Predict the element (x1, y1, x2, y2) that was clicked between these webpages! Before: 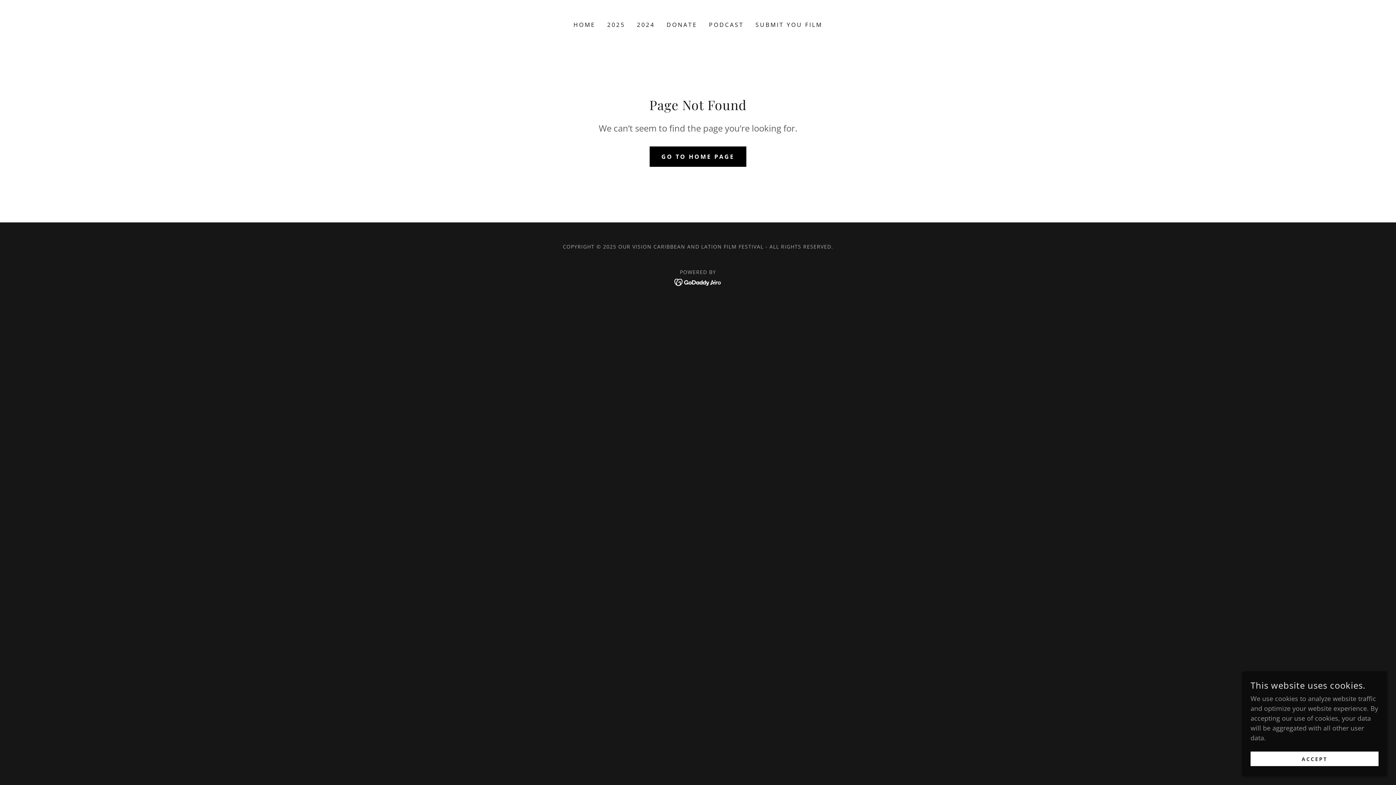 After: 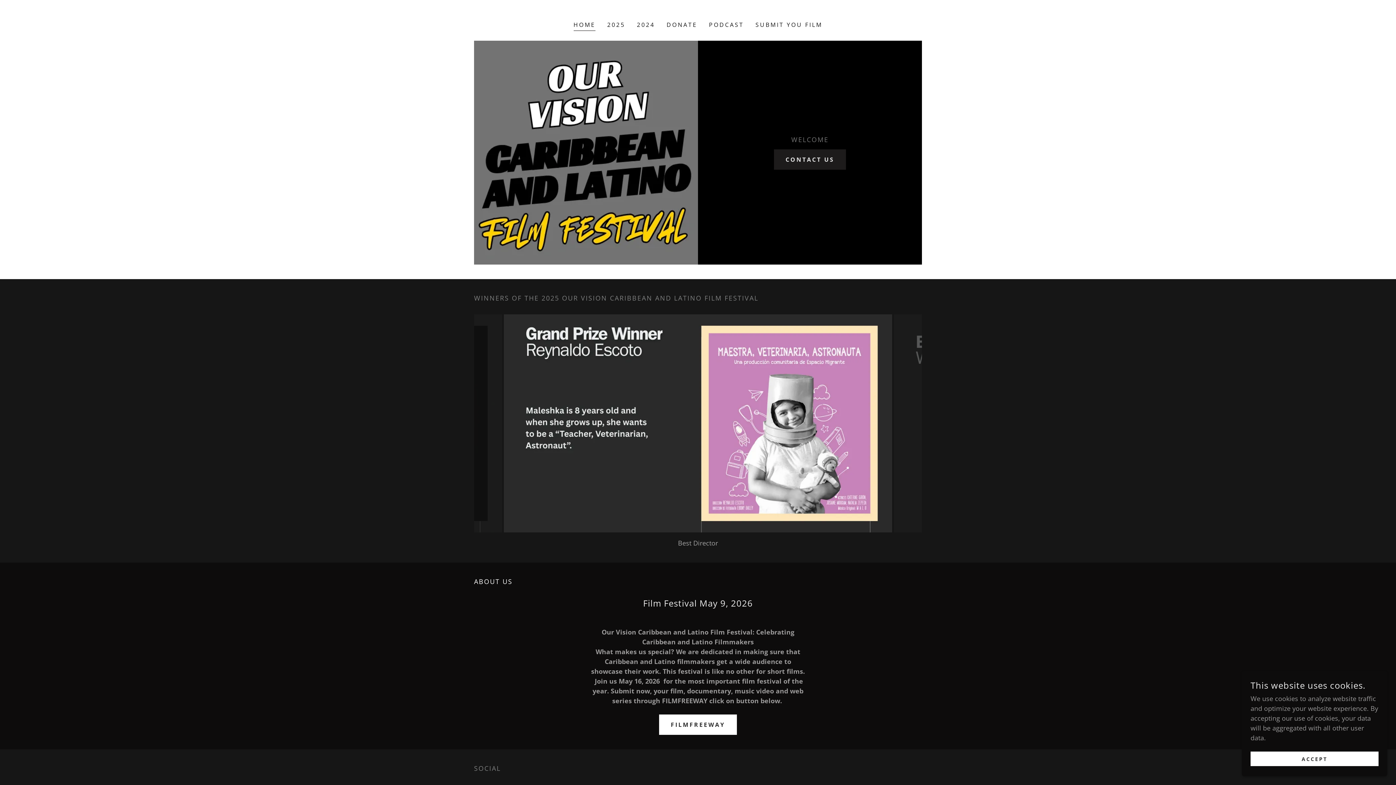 Action: bbox: (649, 146, 746, 166) label: GO TO HOME PAGE